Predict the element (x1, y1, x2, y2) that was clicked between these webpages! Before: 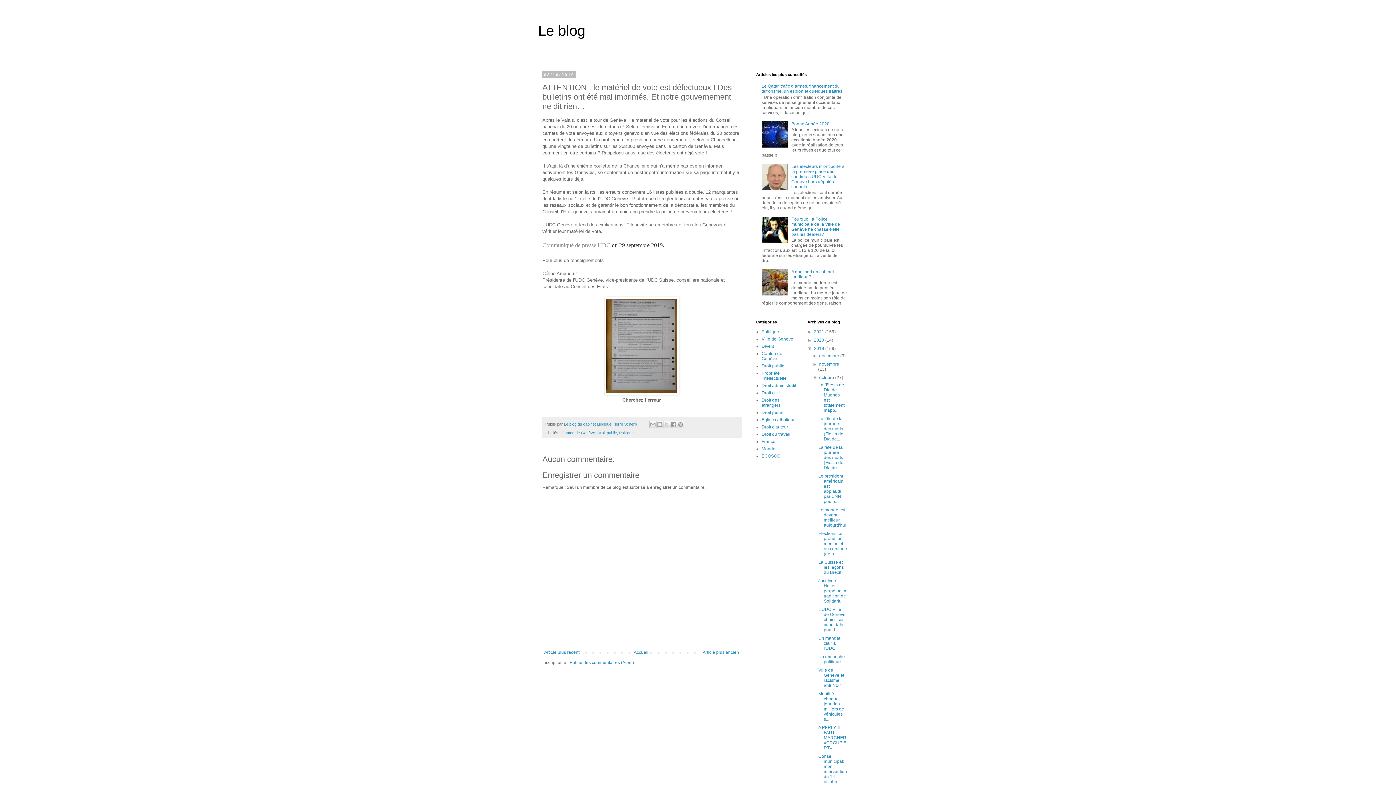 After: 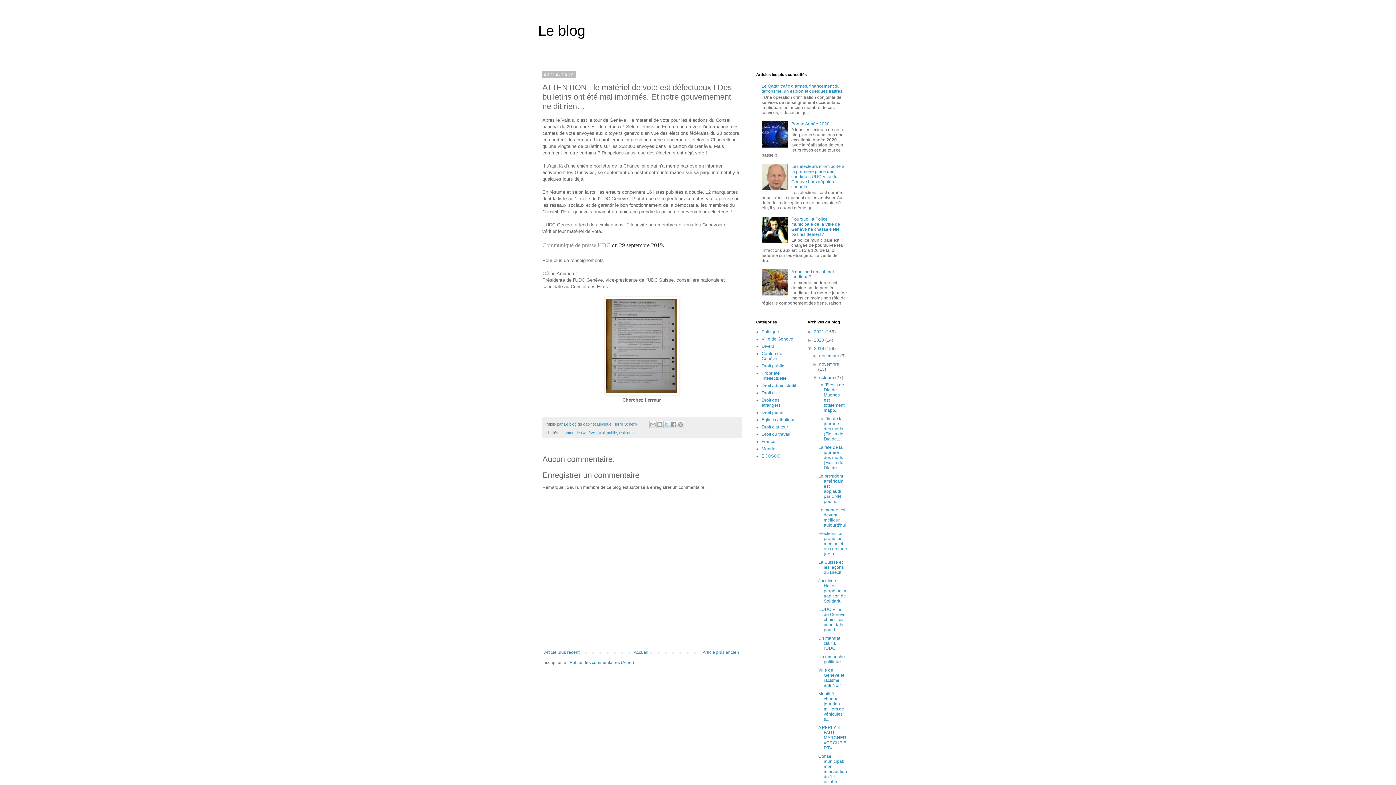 Action: label: Partager sur X bbox: (663, 421, 670, 428)